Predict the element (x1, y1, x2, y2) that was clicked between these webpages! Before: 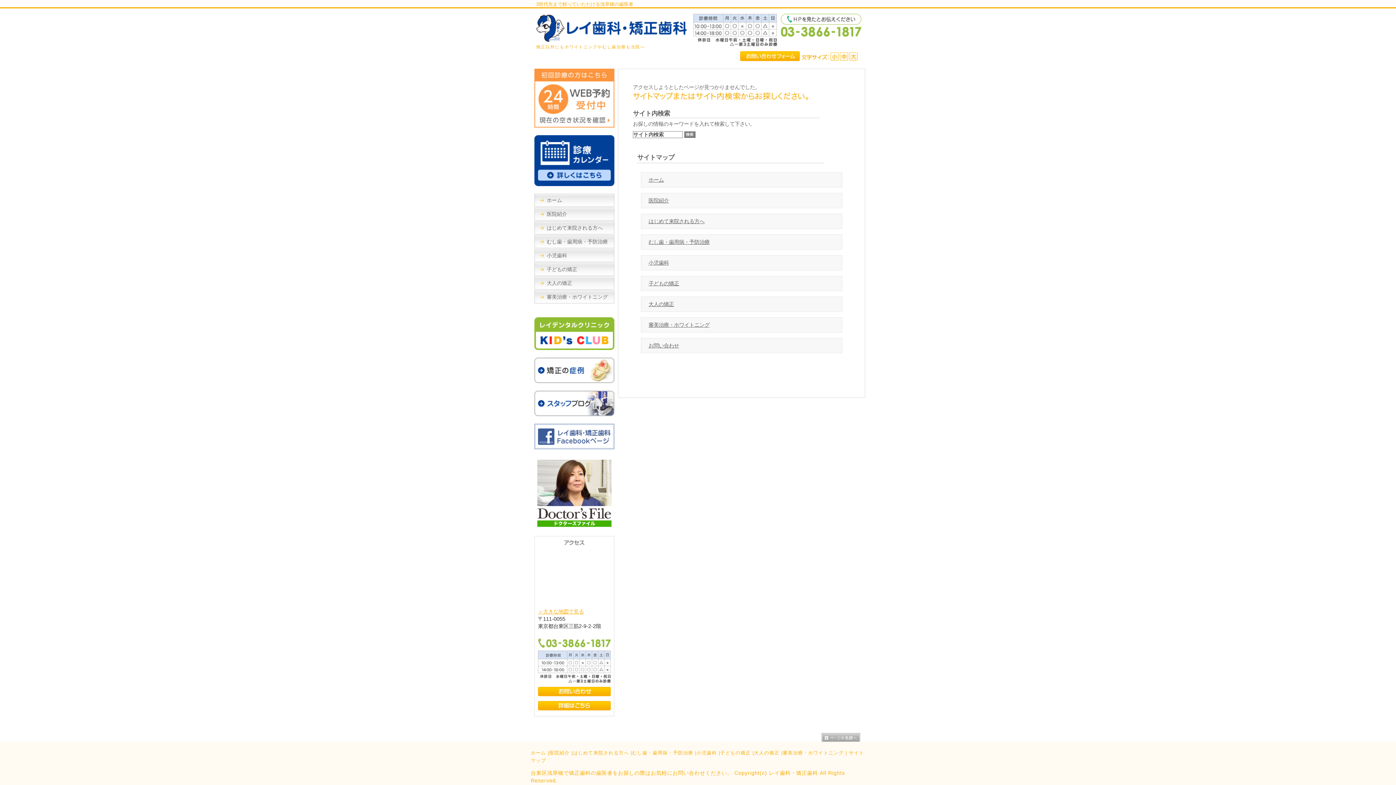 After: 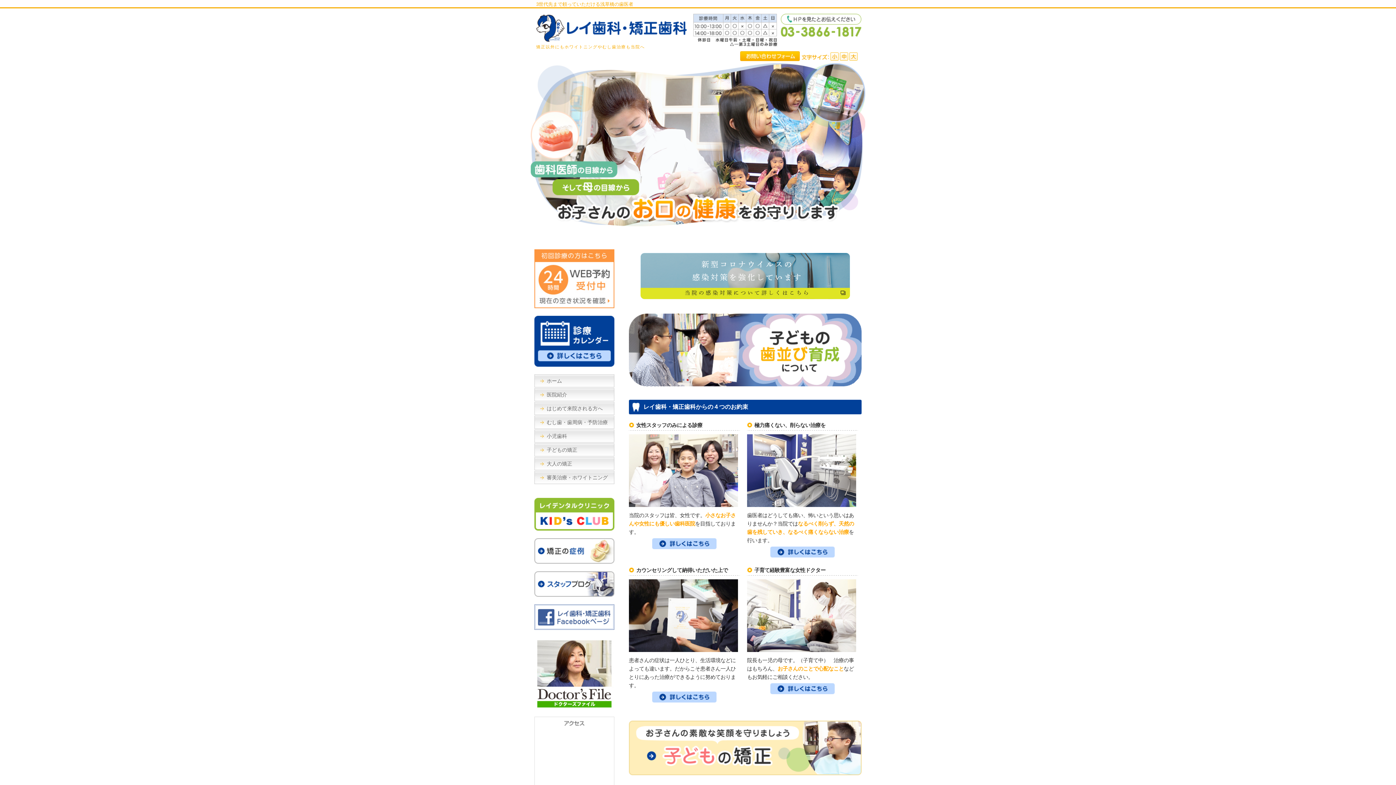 Action: bbox: (648, 177, 664, 182) label: ホーム